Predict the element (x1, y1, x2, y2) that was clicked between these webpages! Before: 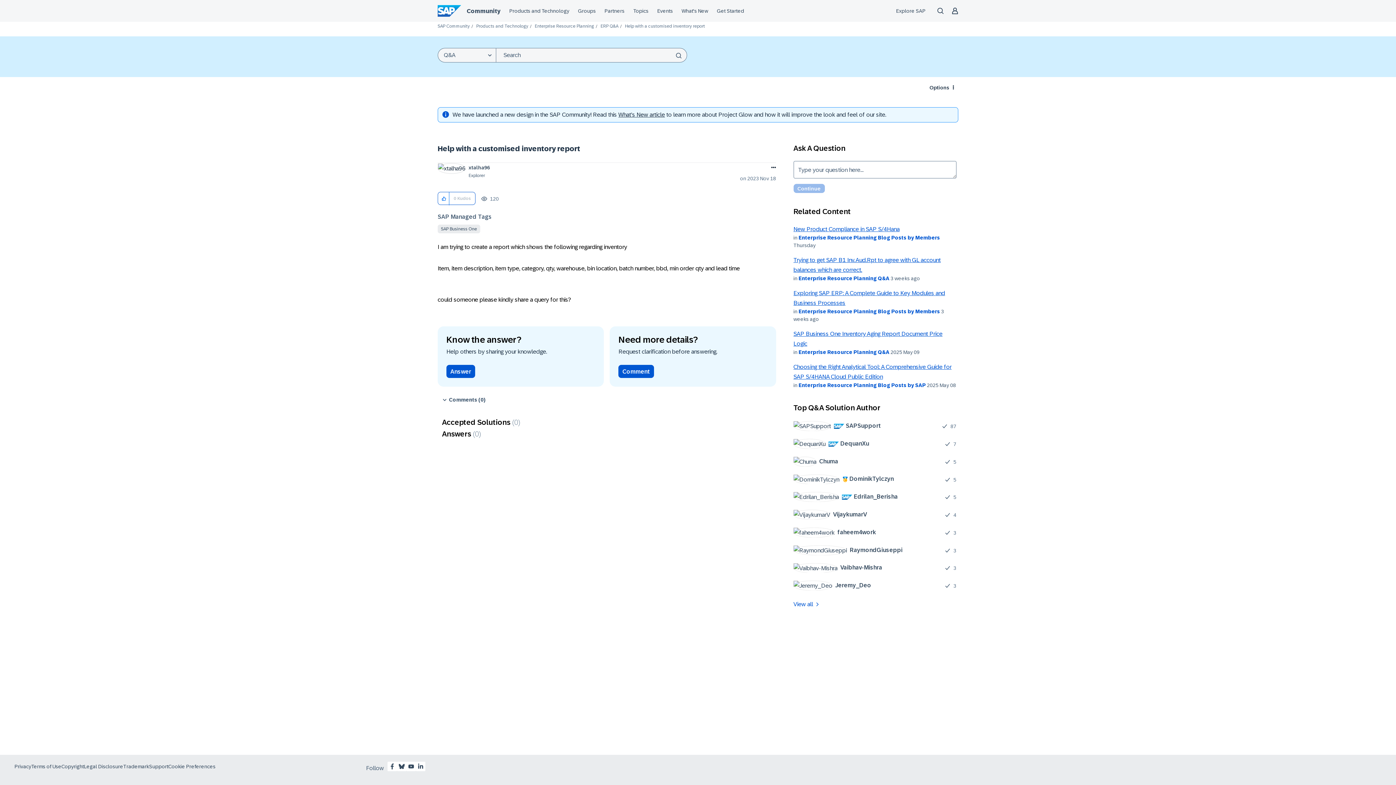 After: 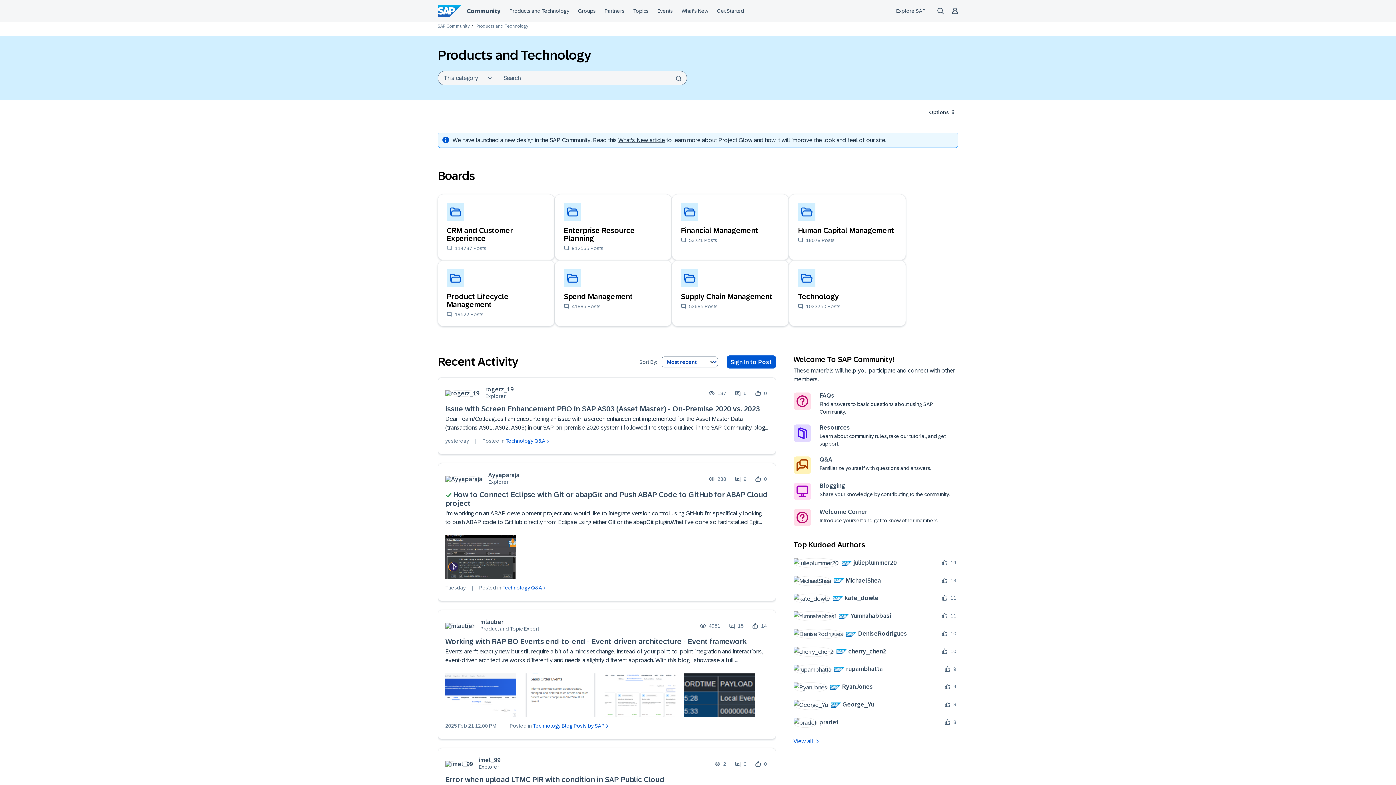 Action: bbox: (476, 23, 528, 28) label: Products and Technology